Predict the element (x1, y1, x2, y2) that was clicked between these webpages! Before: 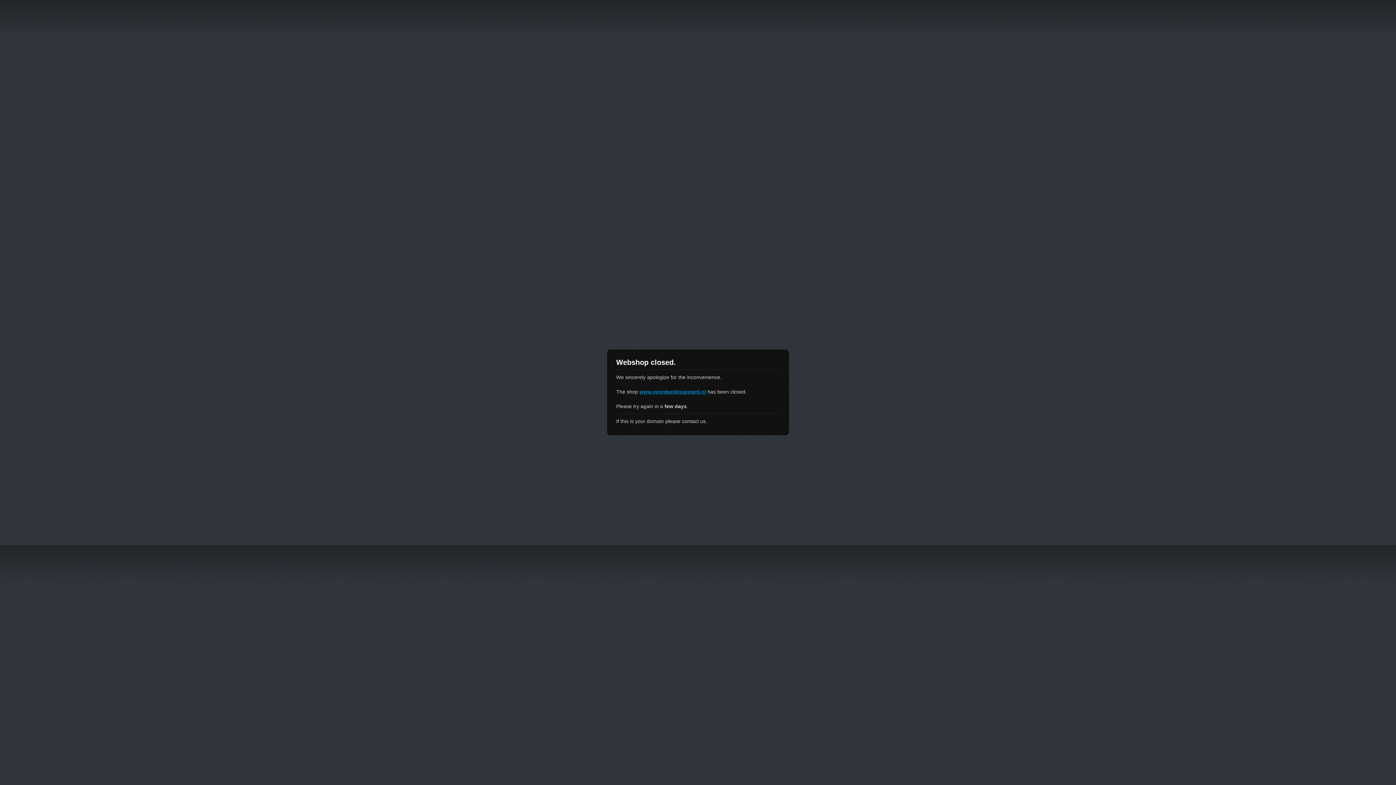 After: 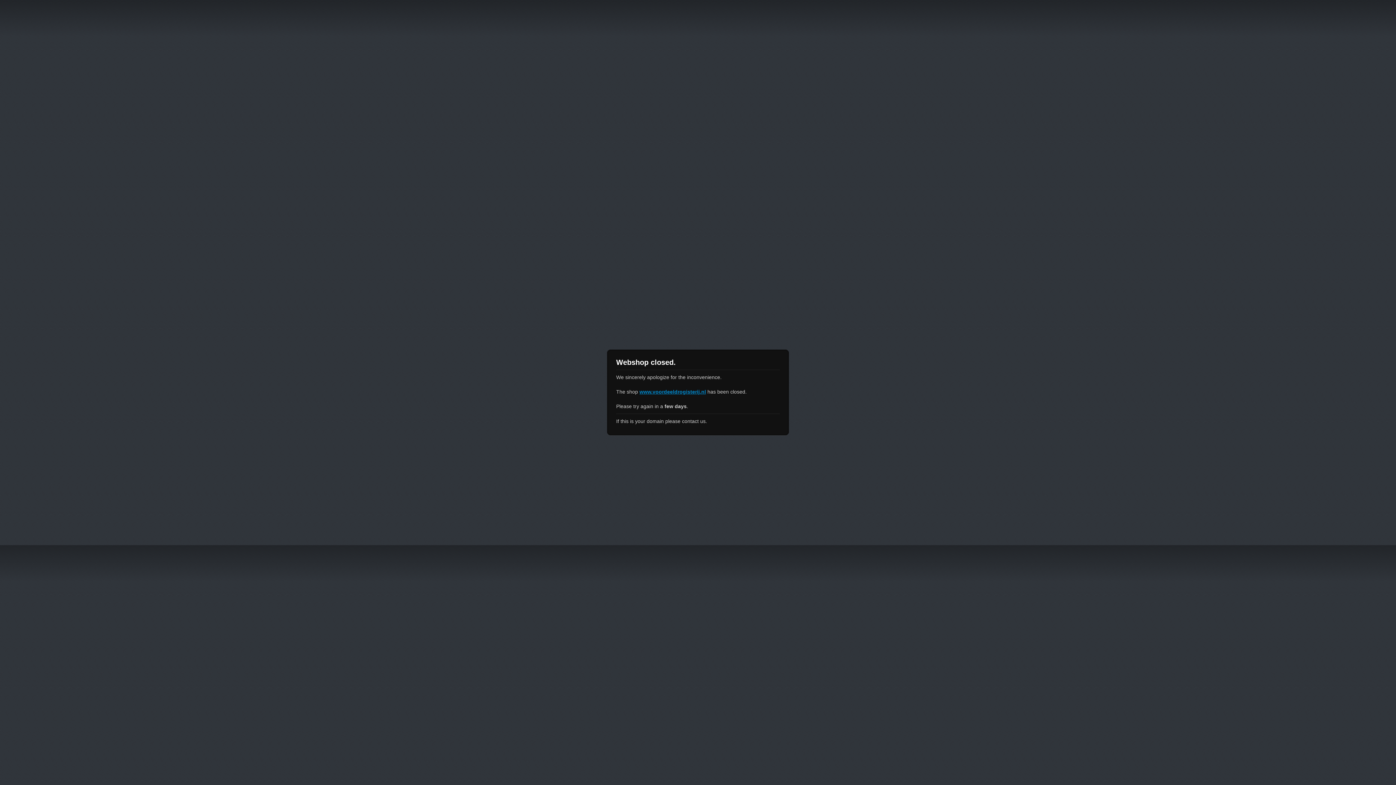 Action: label: www.voordeeldrogisterij.nl bbox: (639, 389, 706, 394)